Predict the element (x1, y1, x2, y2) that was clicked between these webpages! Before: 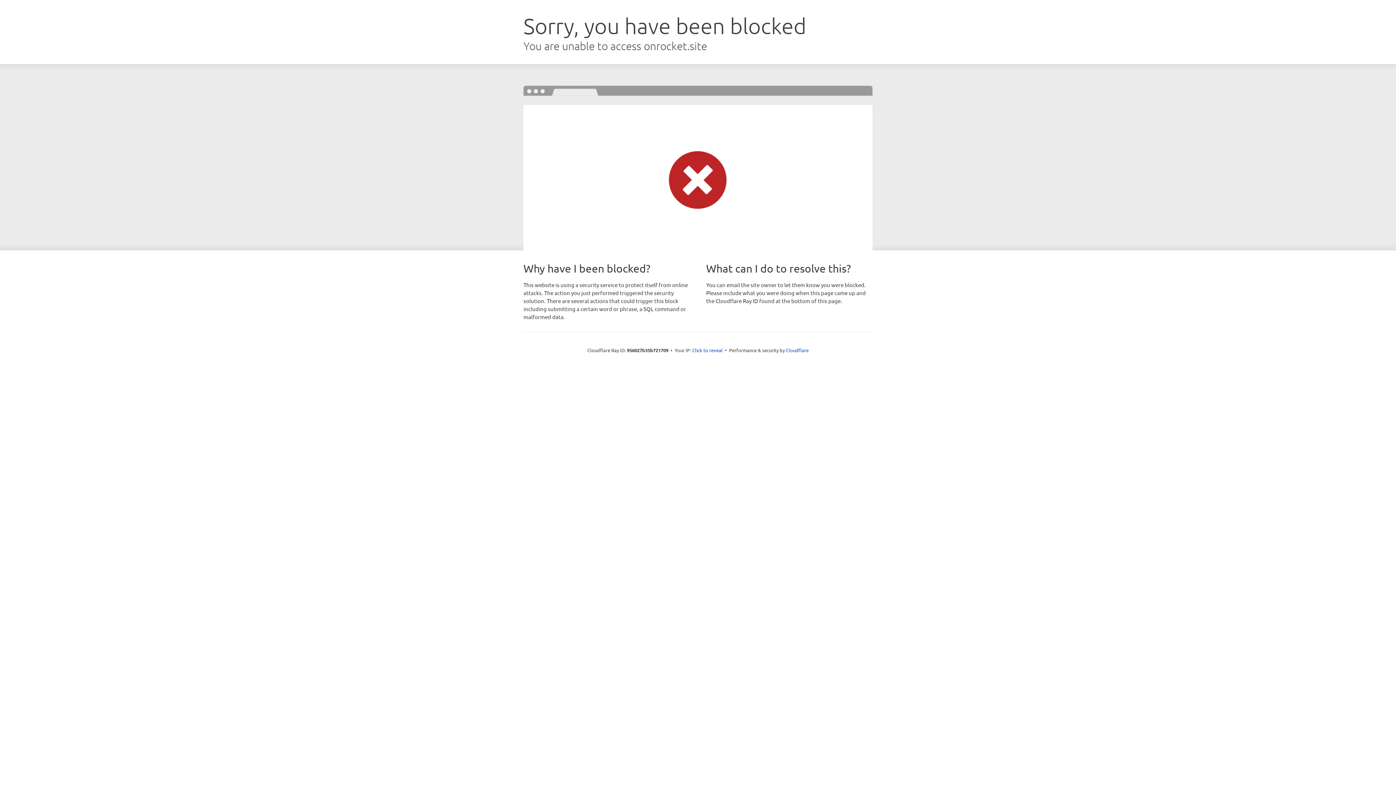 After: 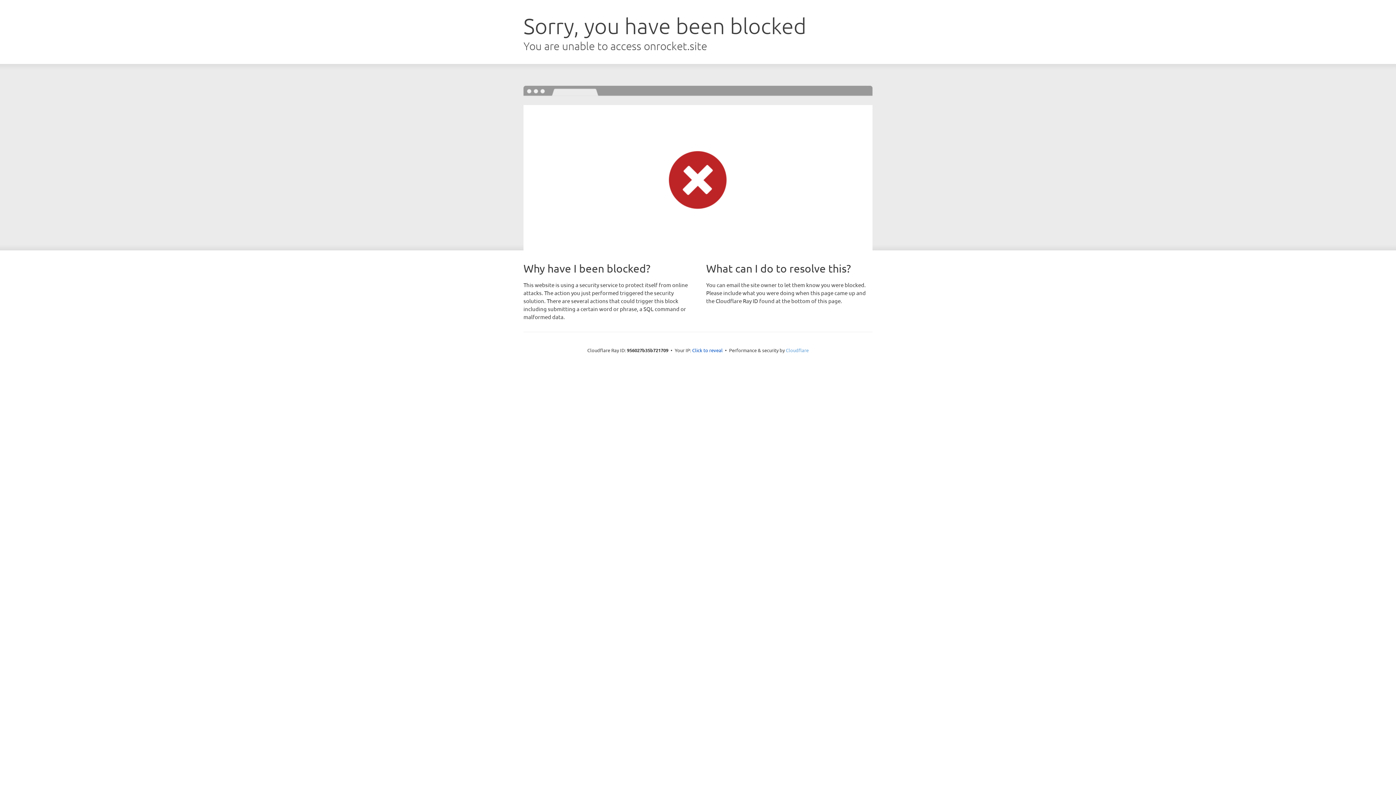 Action: label: Cloudflare bbox: (786, 347, 808, 353)